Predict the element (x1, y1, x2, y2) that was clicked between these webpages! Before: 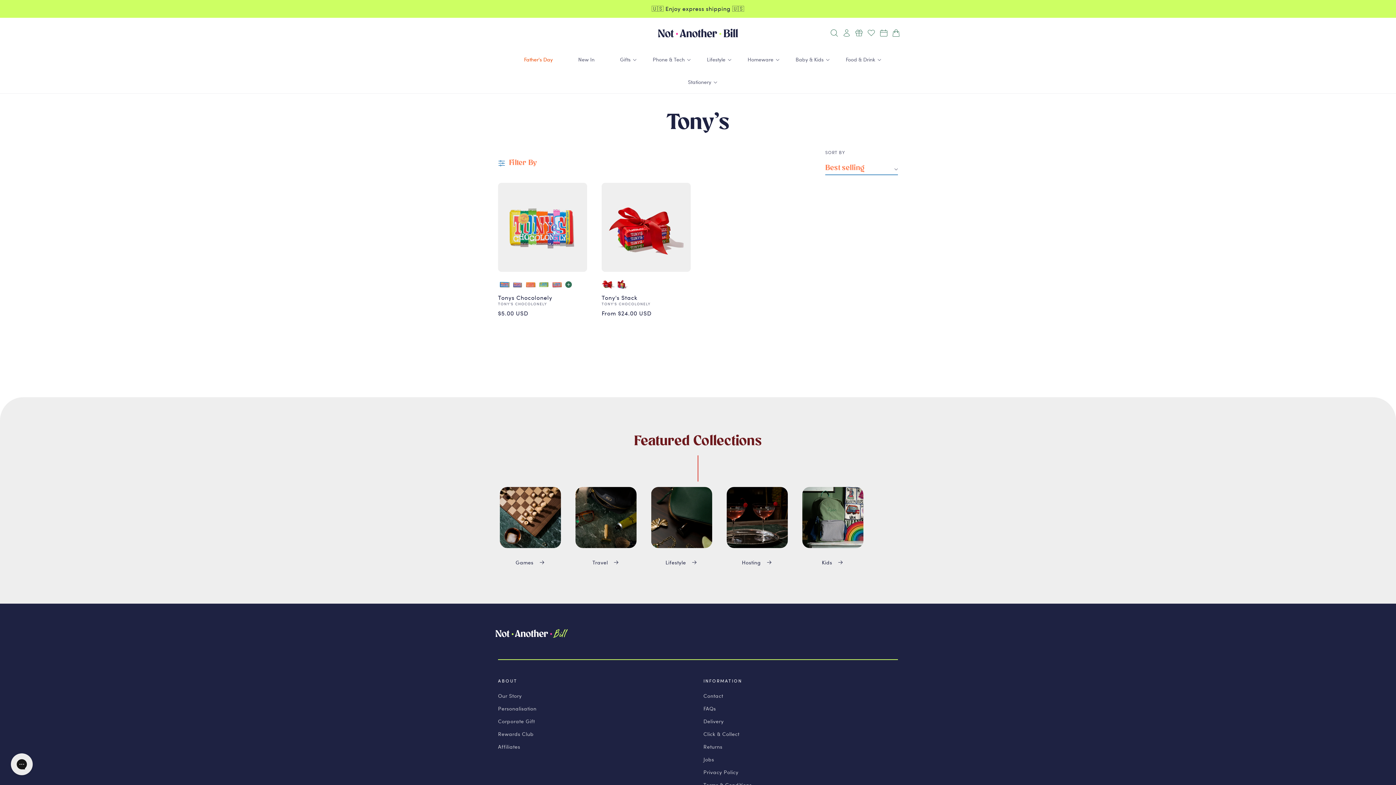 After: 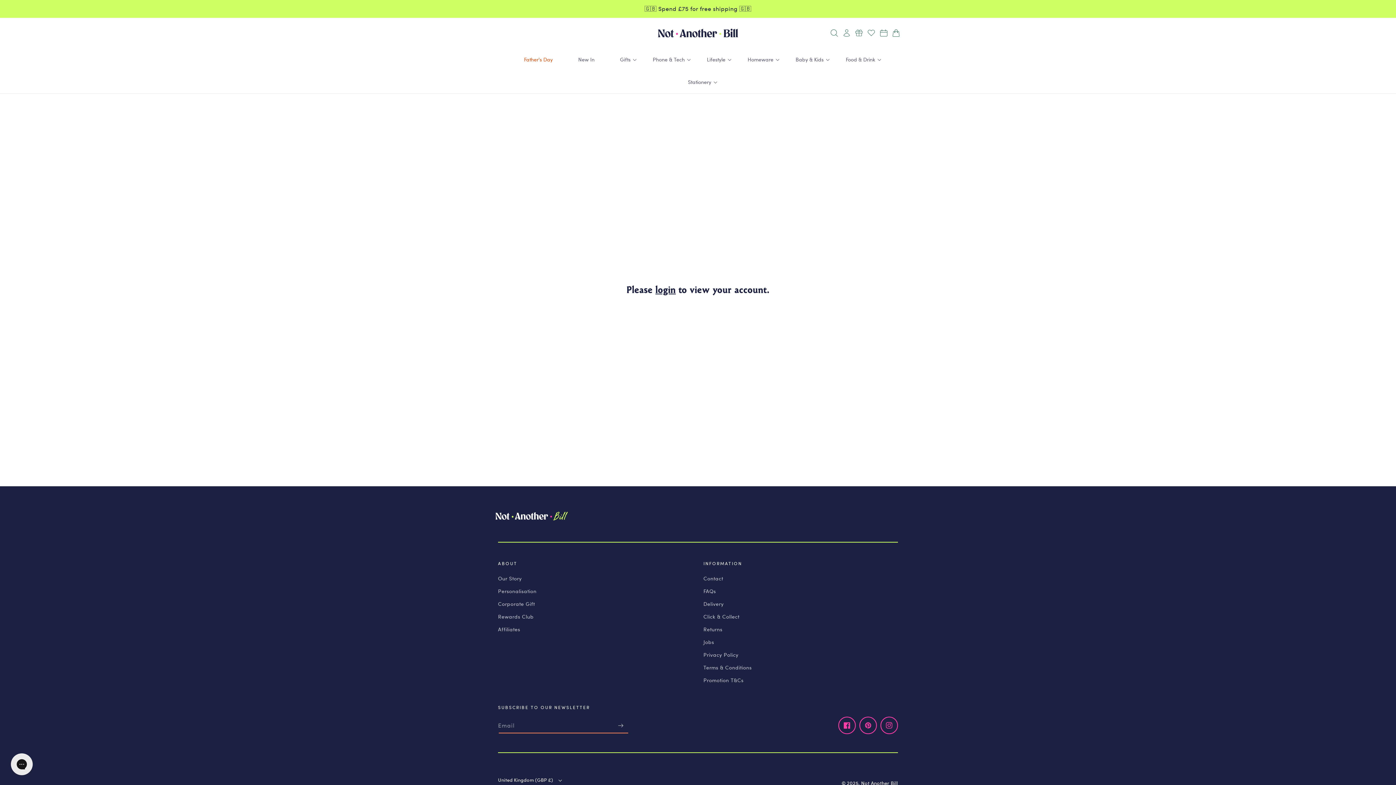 Action: bbox: (865, 25, 877, 41)